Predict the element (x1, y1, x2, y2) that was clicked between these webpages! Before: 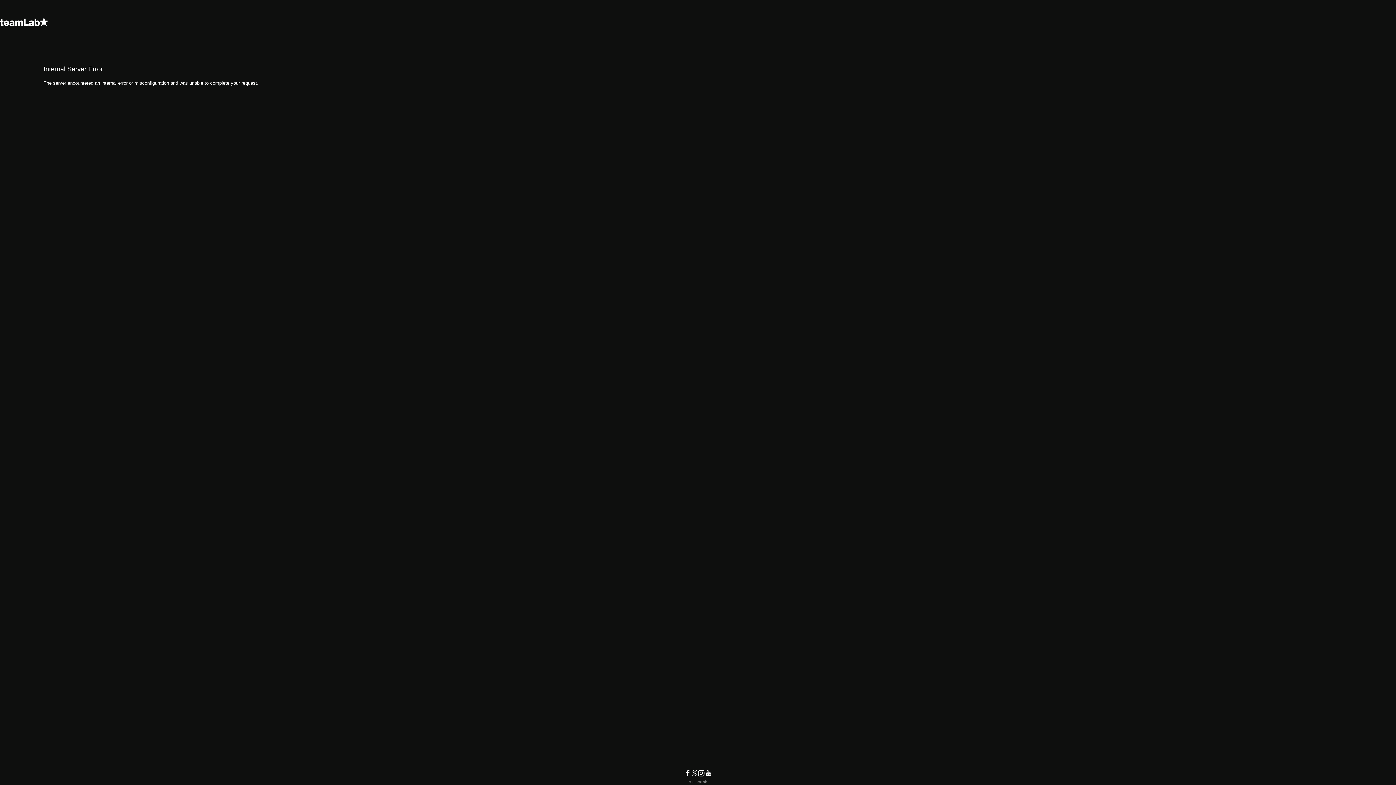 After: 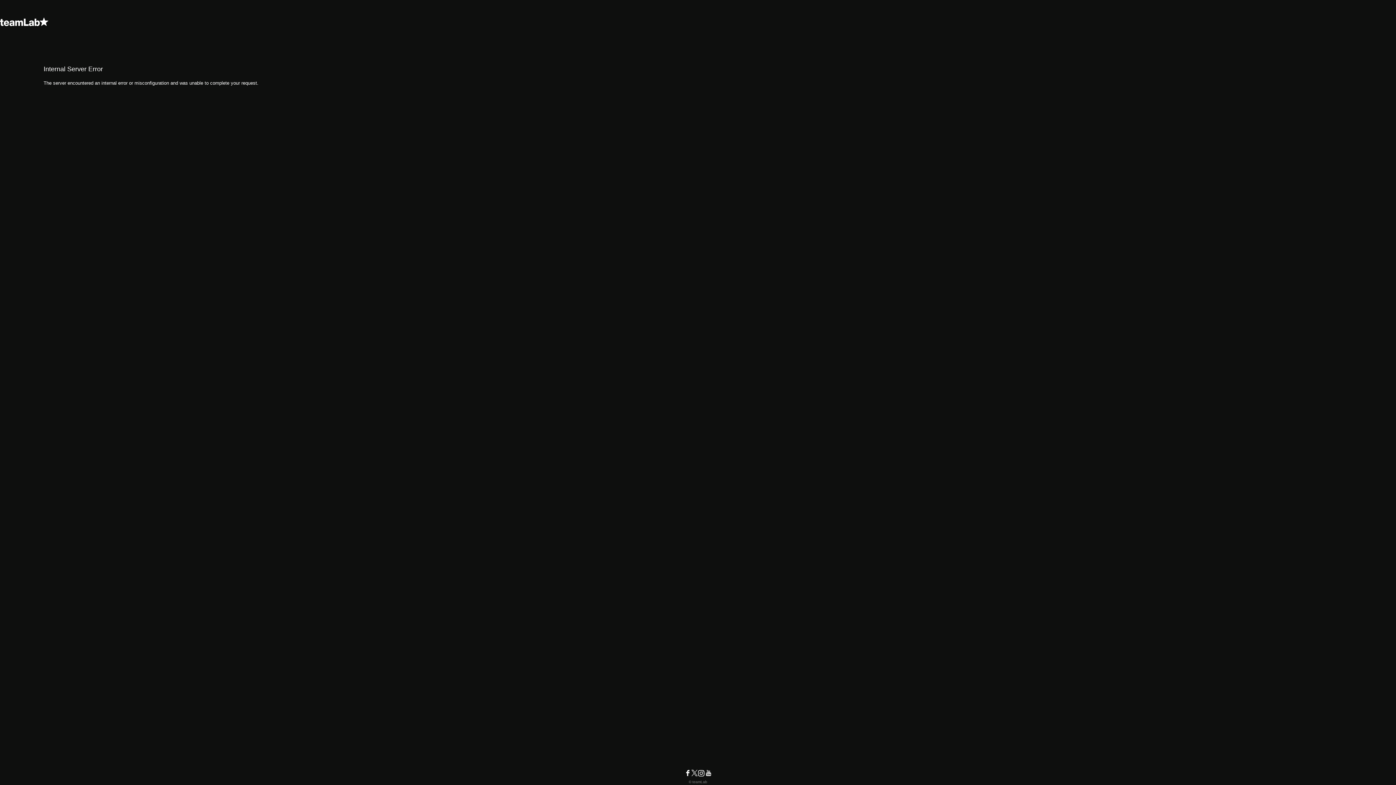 Action: bbox: (684, 772, 691, 778)